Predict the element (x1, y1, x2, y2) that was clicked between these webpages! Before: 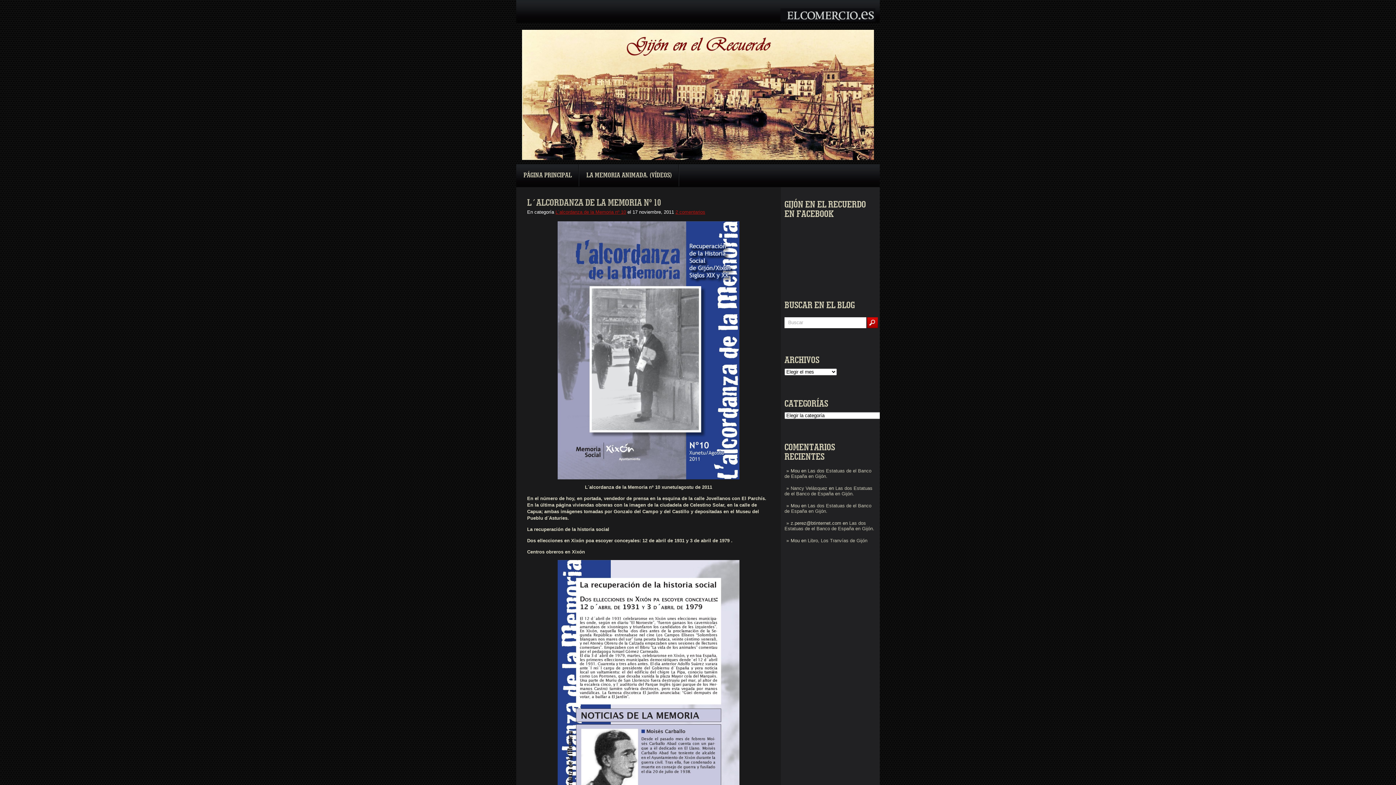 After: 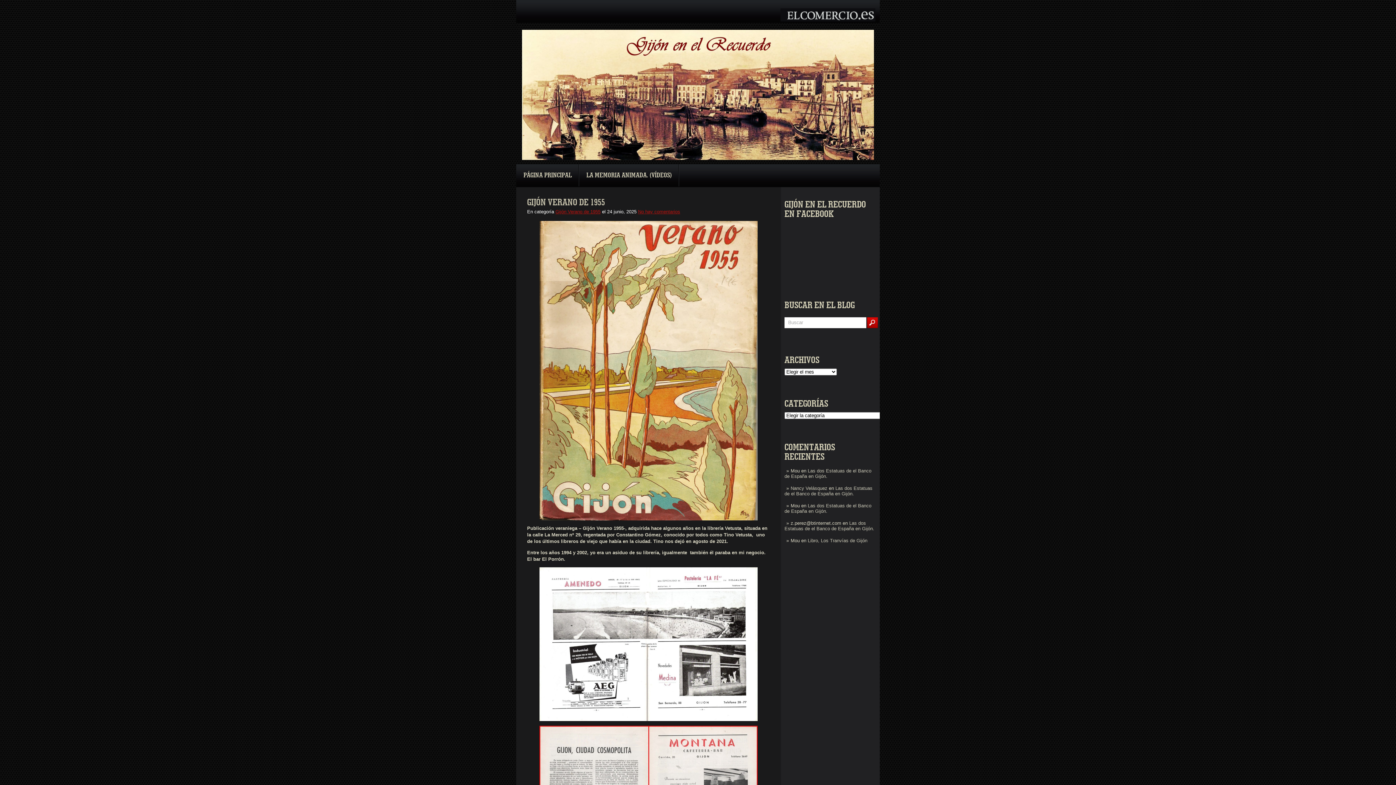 Action: label: PÁGINA PRINCIPAL bbox: (516, 164, 579, 186)